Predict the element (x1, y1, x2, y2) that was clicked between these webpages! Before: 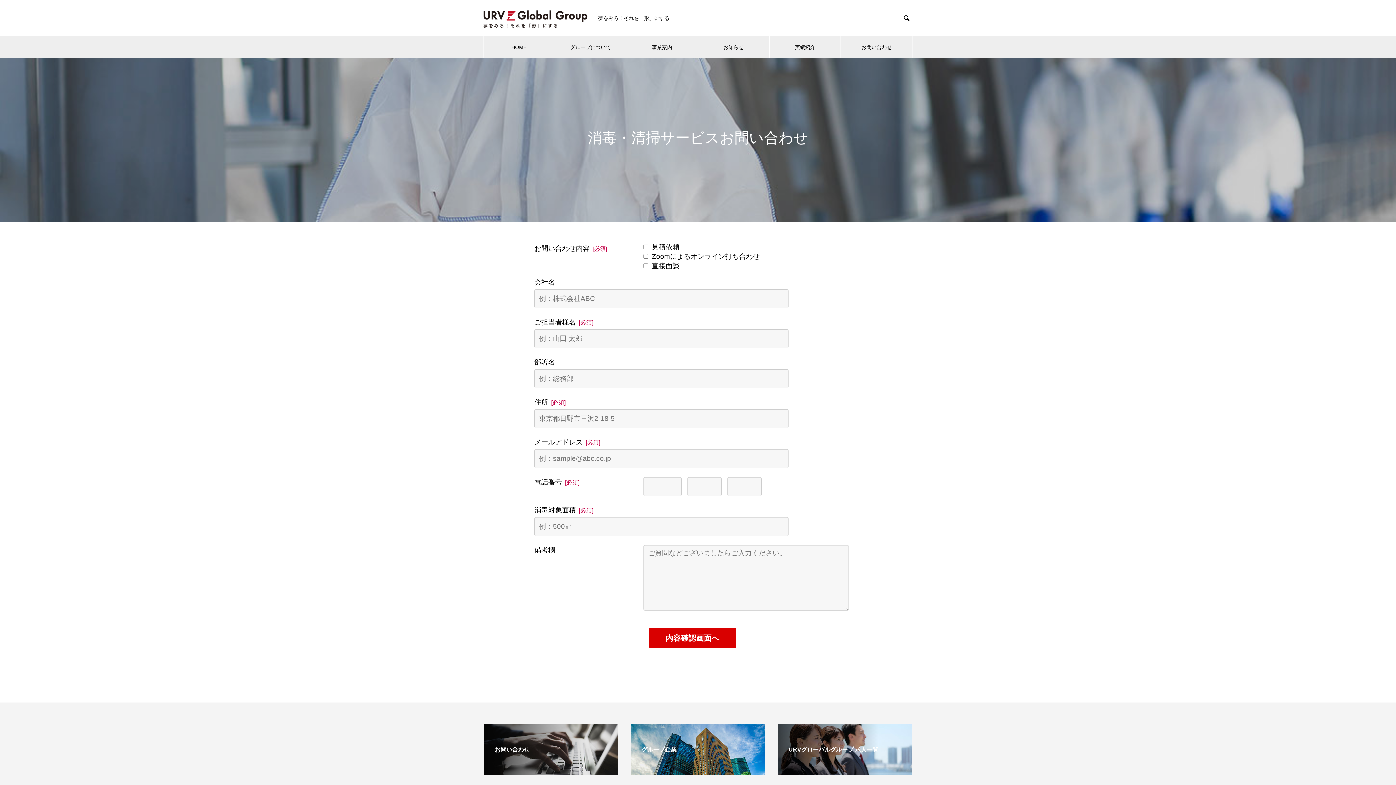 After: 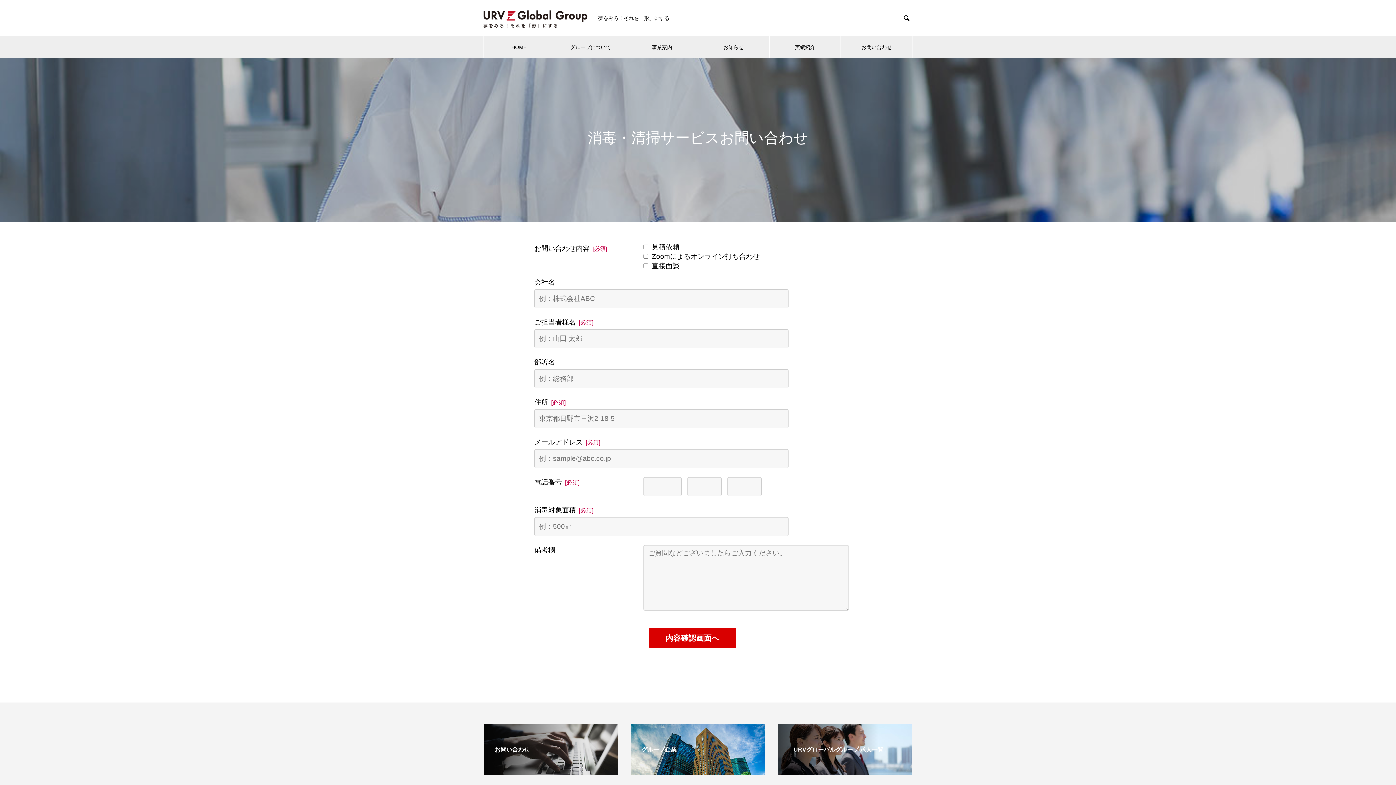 Action: bbox: (777, 769, 912, 775) label: URVグローバルグループ 求人一覧